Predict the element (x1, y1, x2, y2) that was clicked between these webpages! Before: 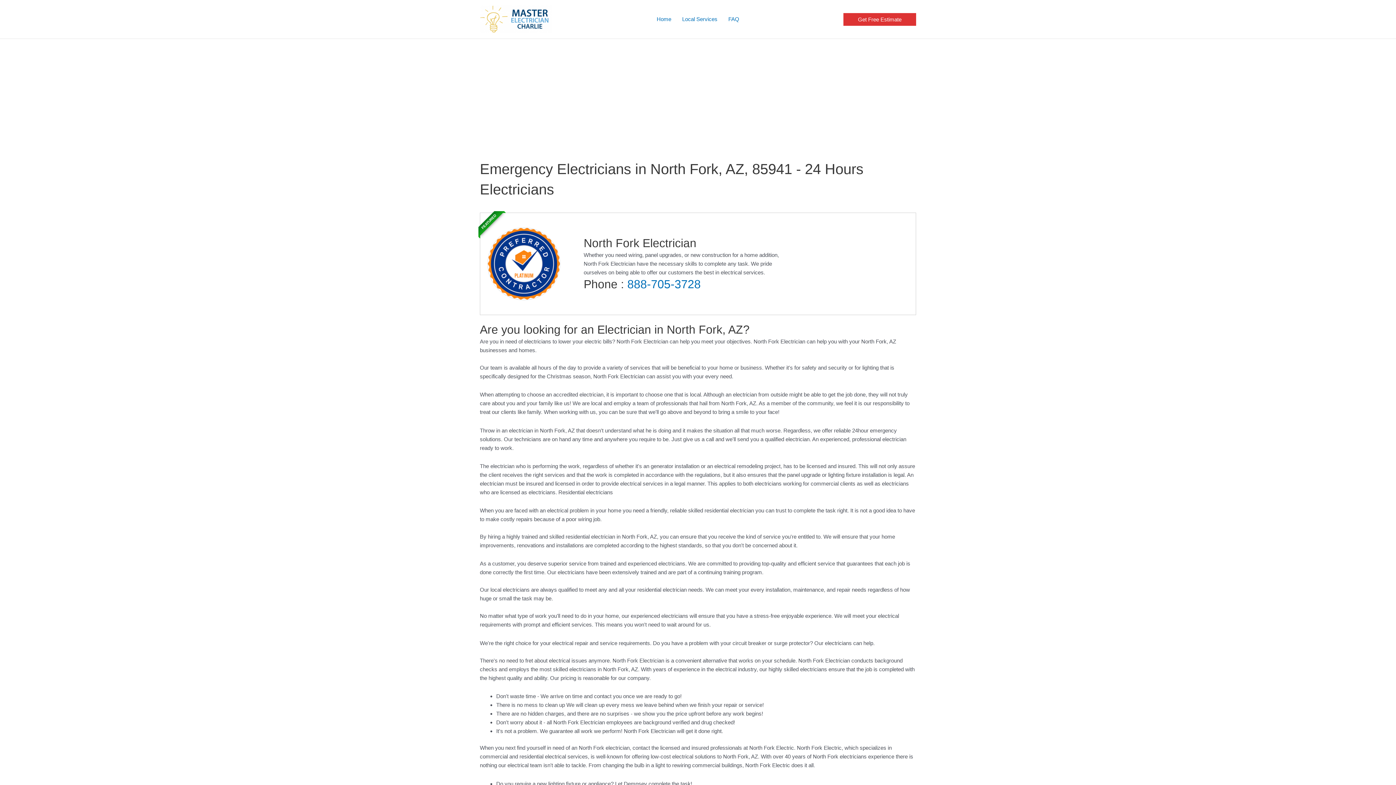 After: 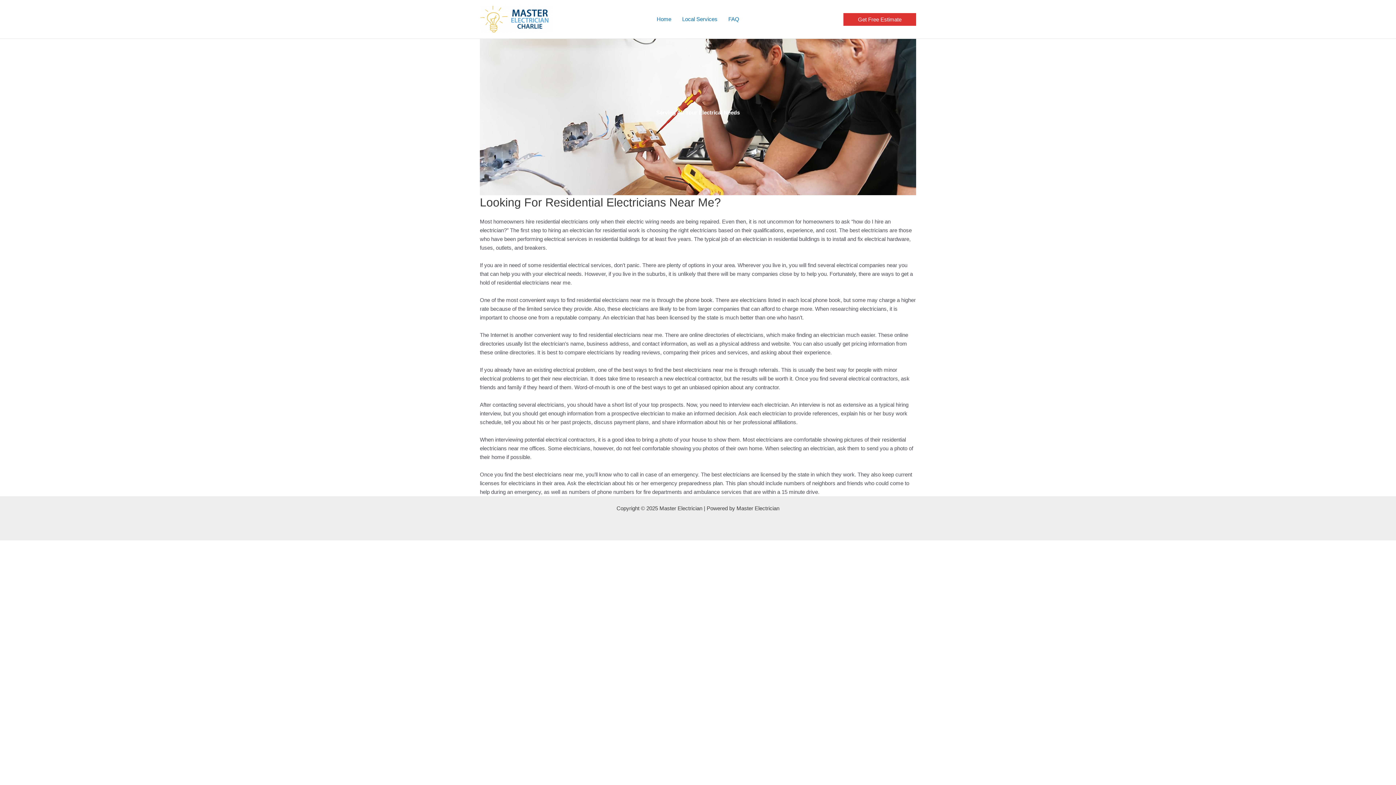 Action: label: Home bbox: (651, 10, 676, 28)